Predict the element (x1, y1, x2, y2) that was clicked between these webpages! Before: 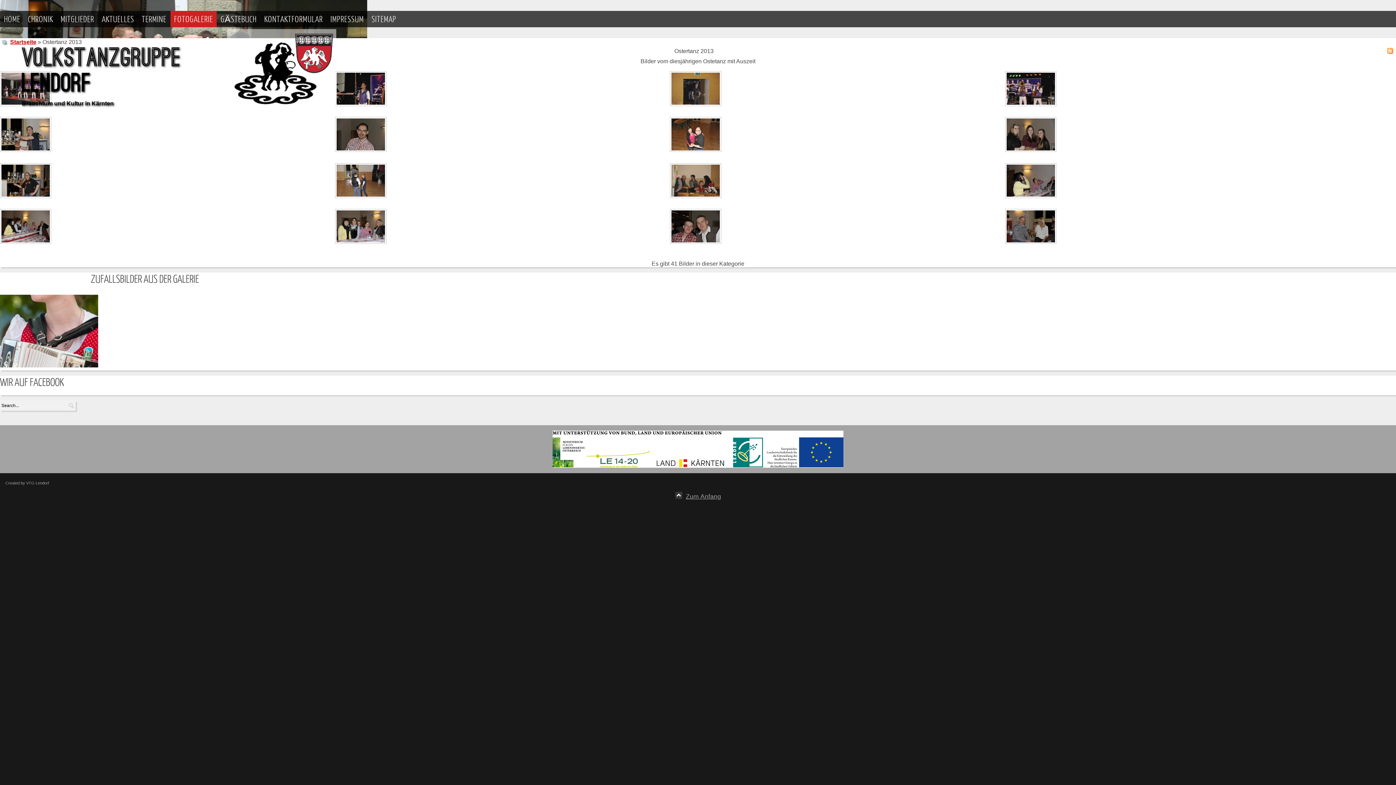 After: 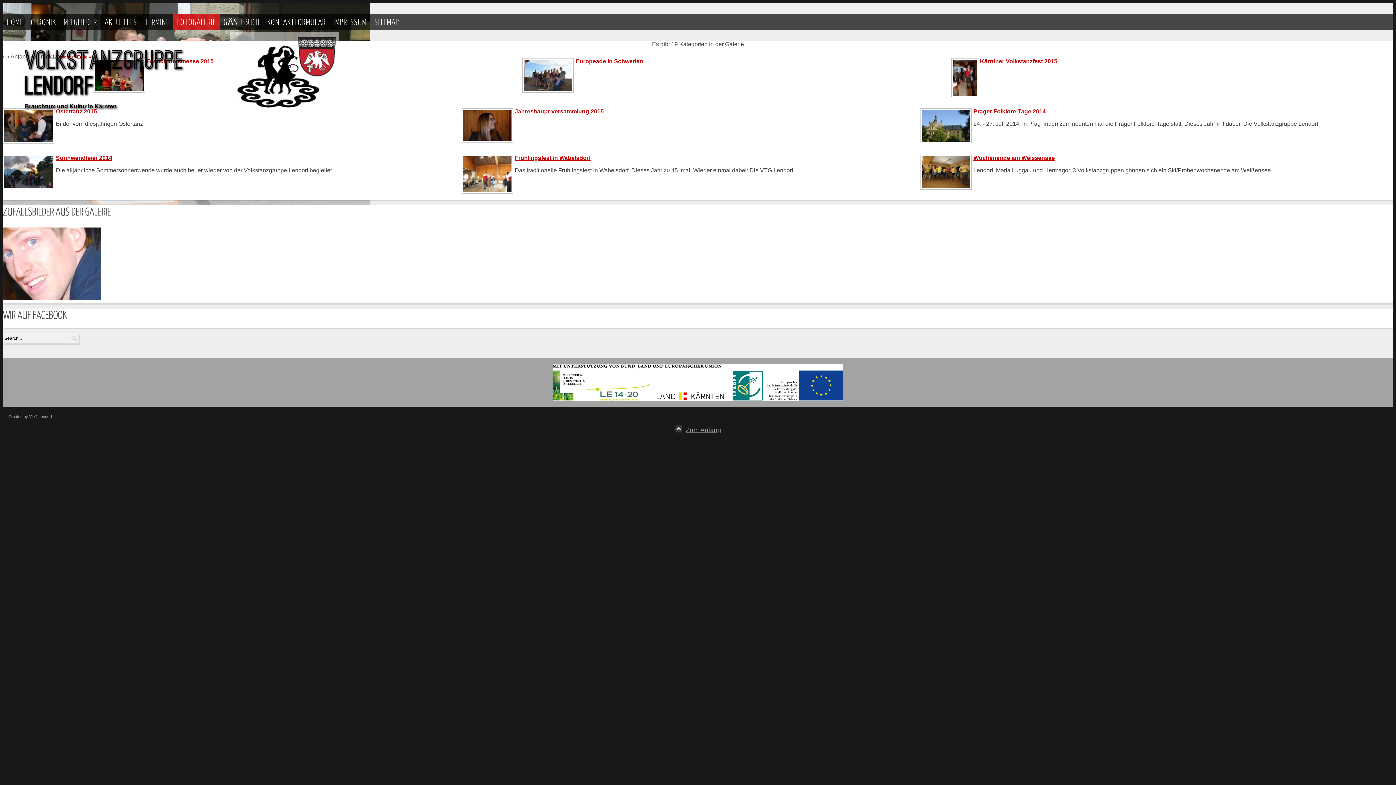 Action: bbox: (0, 38, 8, 45)